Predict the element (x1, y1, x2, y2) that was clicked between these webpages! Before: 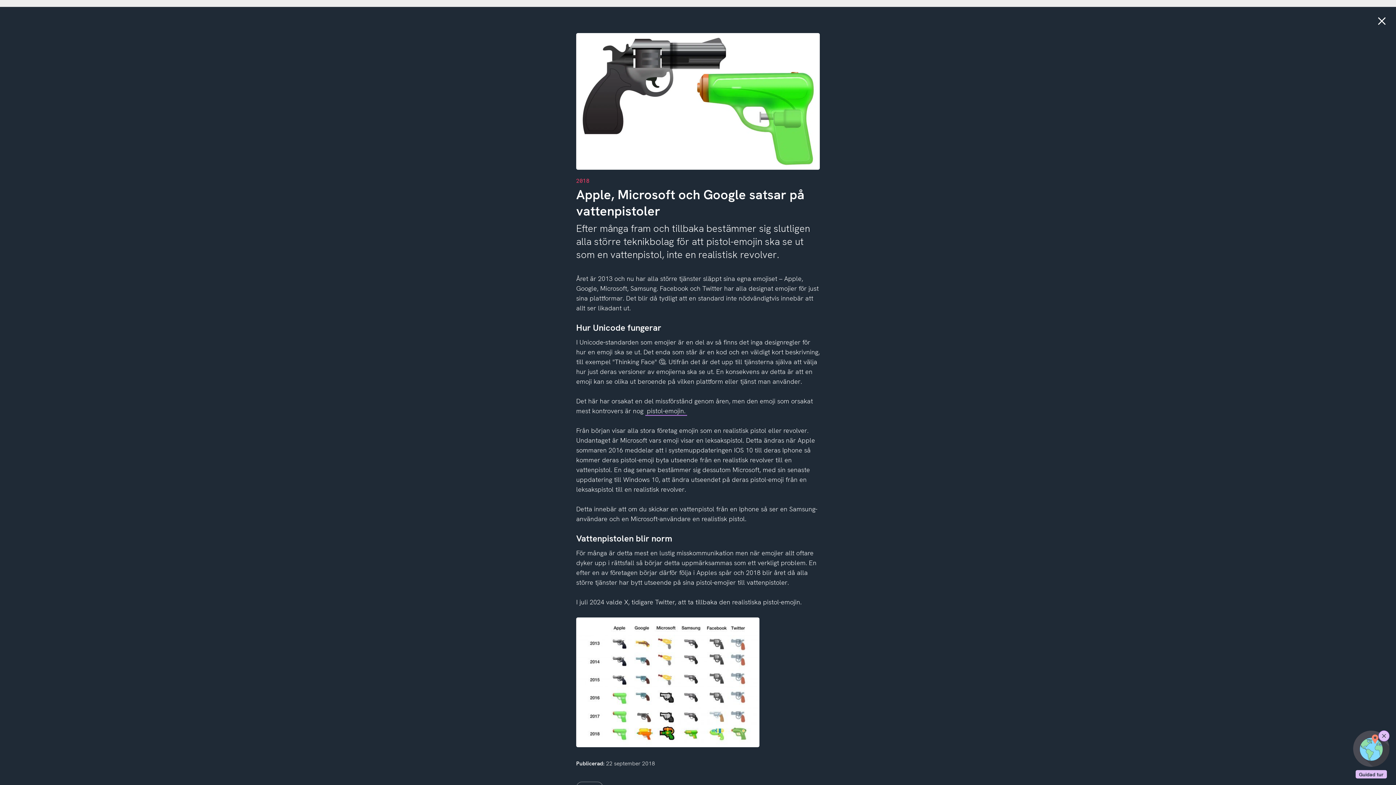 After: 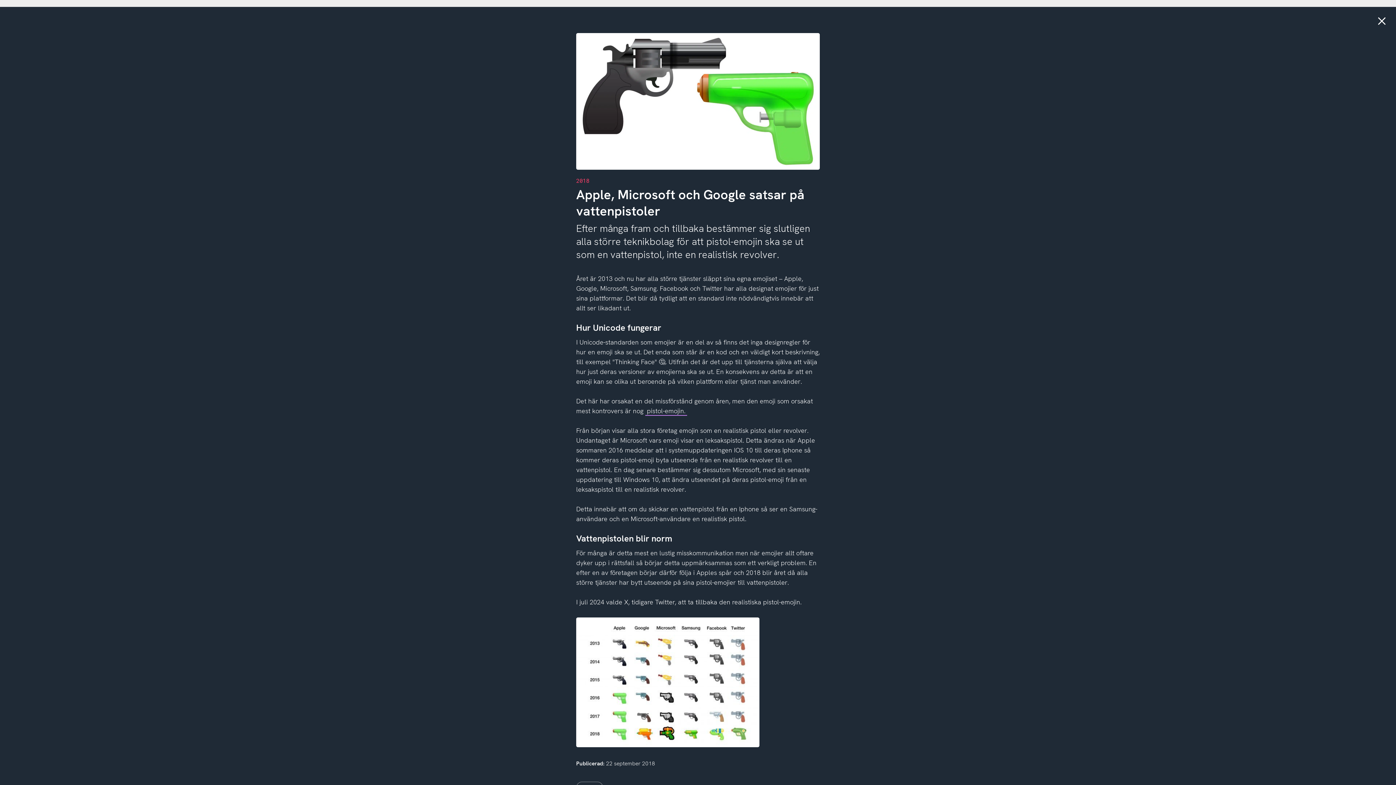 Action: label: Stäng bbox: (1378, 730, 1389, 741)